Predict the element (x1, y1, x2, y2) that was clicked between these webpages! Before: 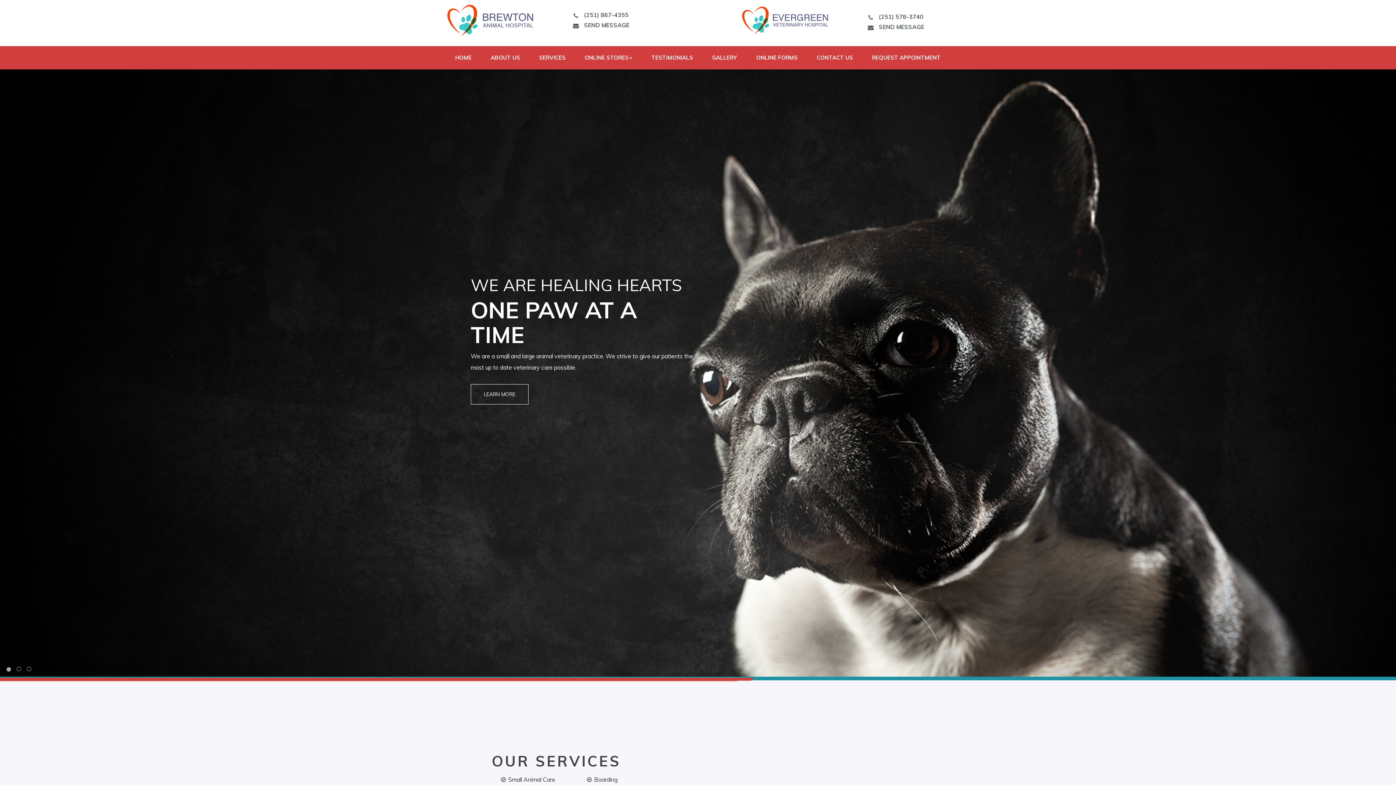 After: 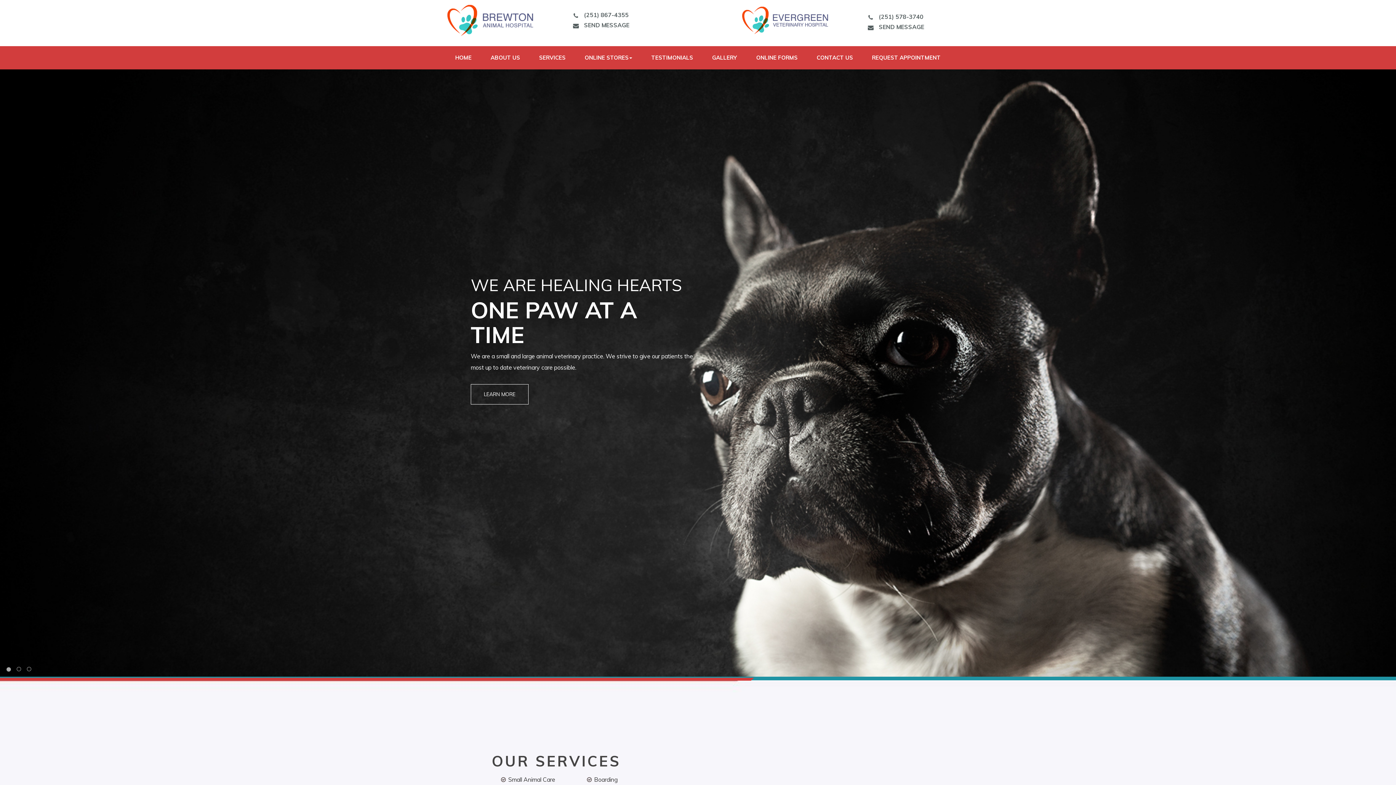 Action: label: HOME bbox: (448, 46, 479, 69)